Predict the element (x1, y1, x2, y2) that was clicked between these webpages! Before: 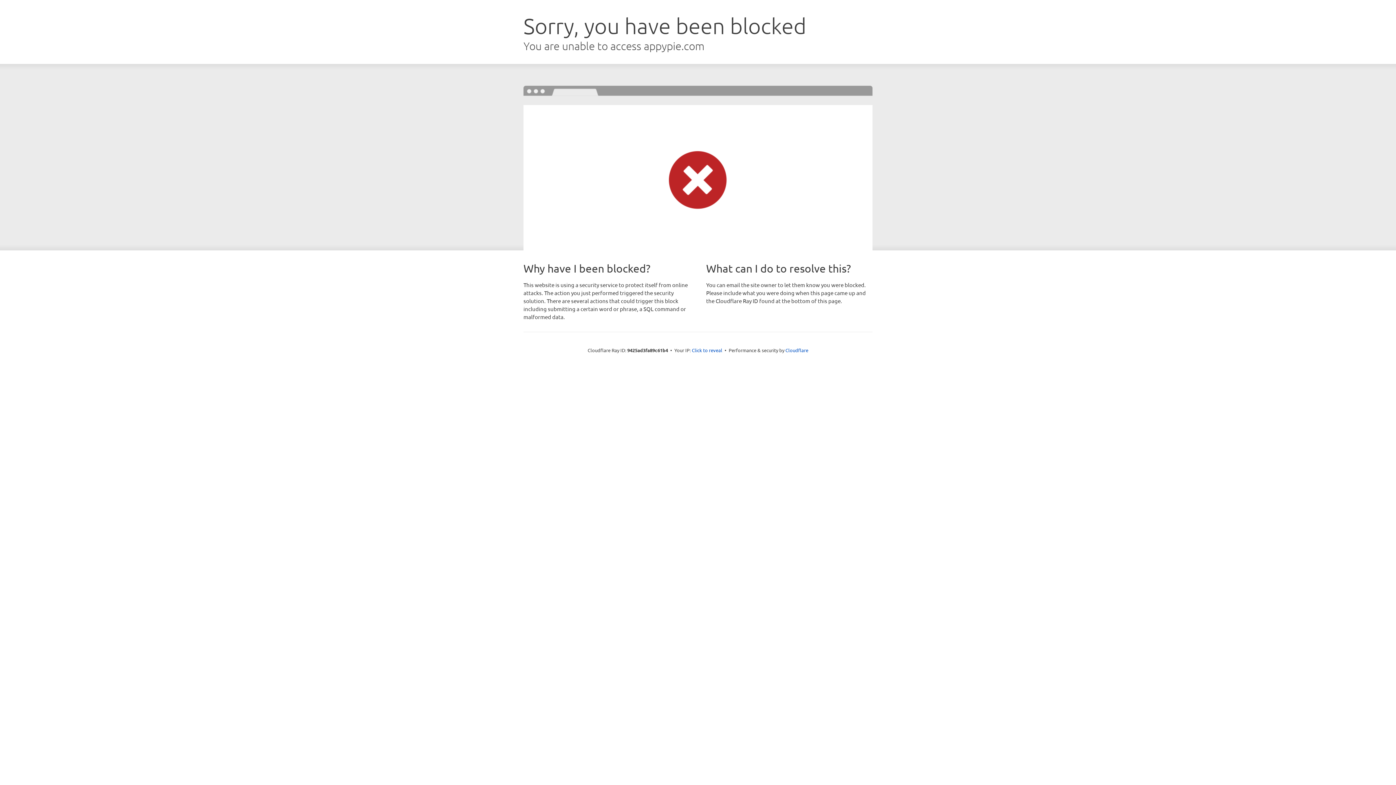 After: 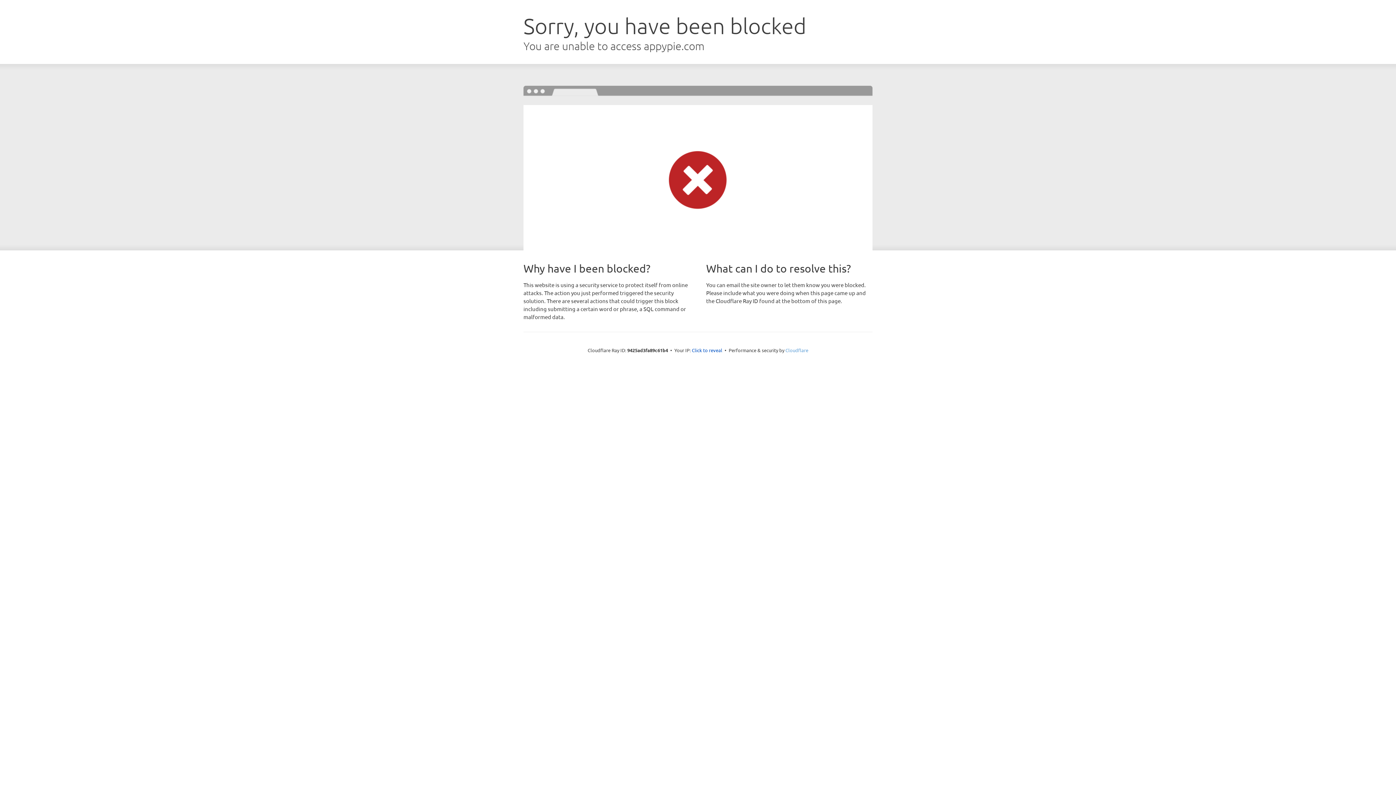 Action: label: Cloudflare bbox: (785, 347, 808, 353)